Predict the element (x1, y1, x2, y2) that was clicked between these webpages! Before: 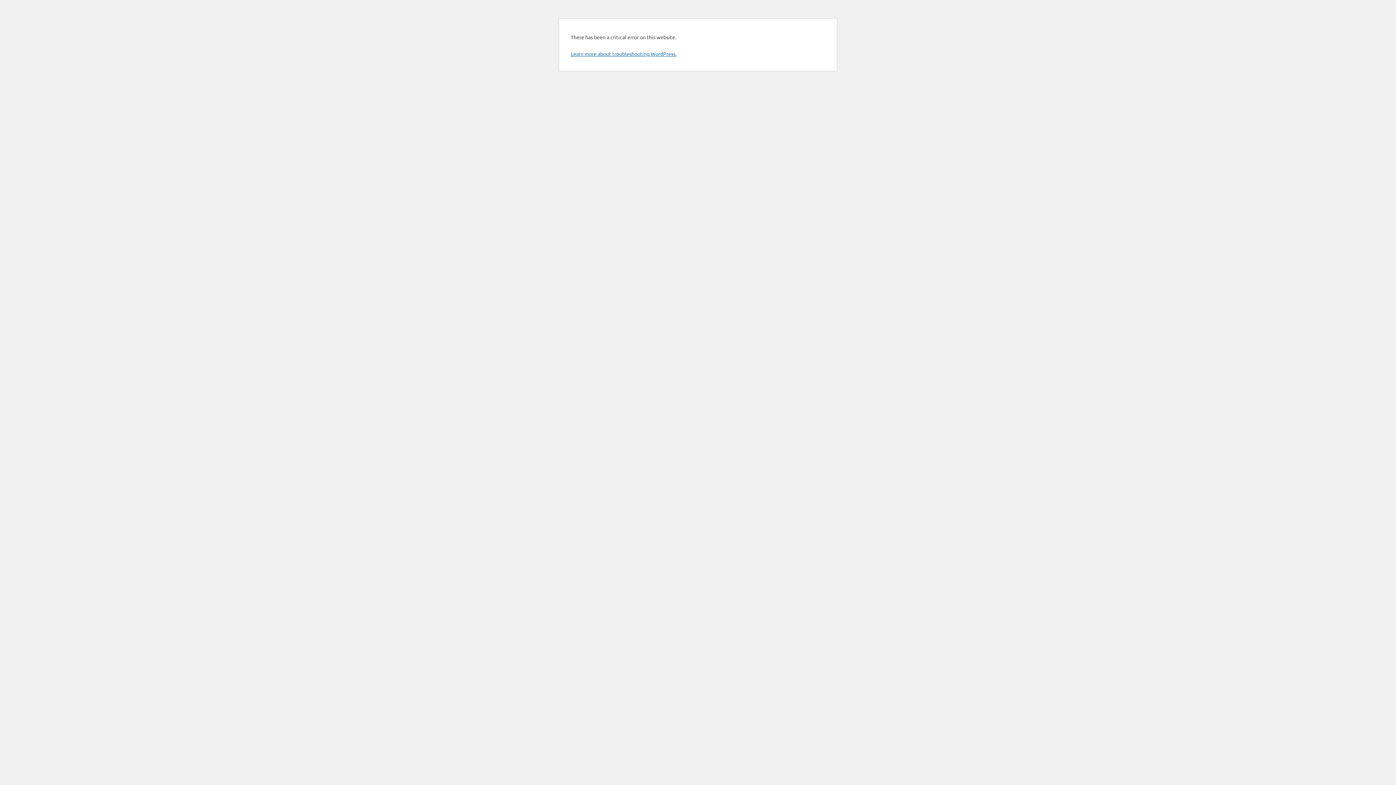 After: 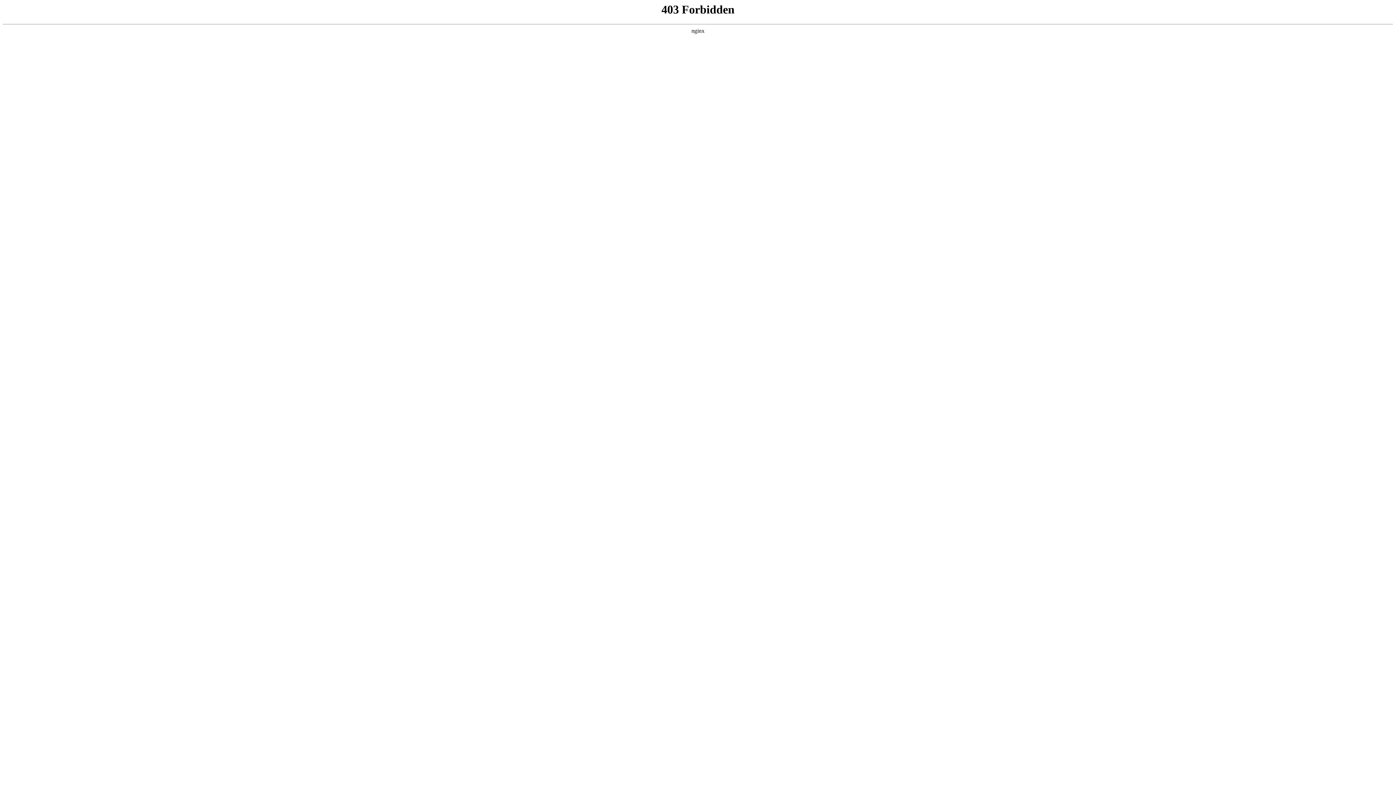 Action: bbox: (570, 50, 676, 57) label: Learn more about troubleshooting WordPress.